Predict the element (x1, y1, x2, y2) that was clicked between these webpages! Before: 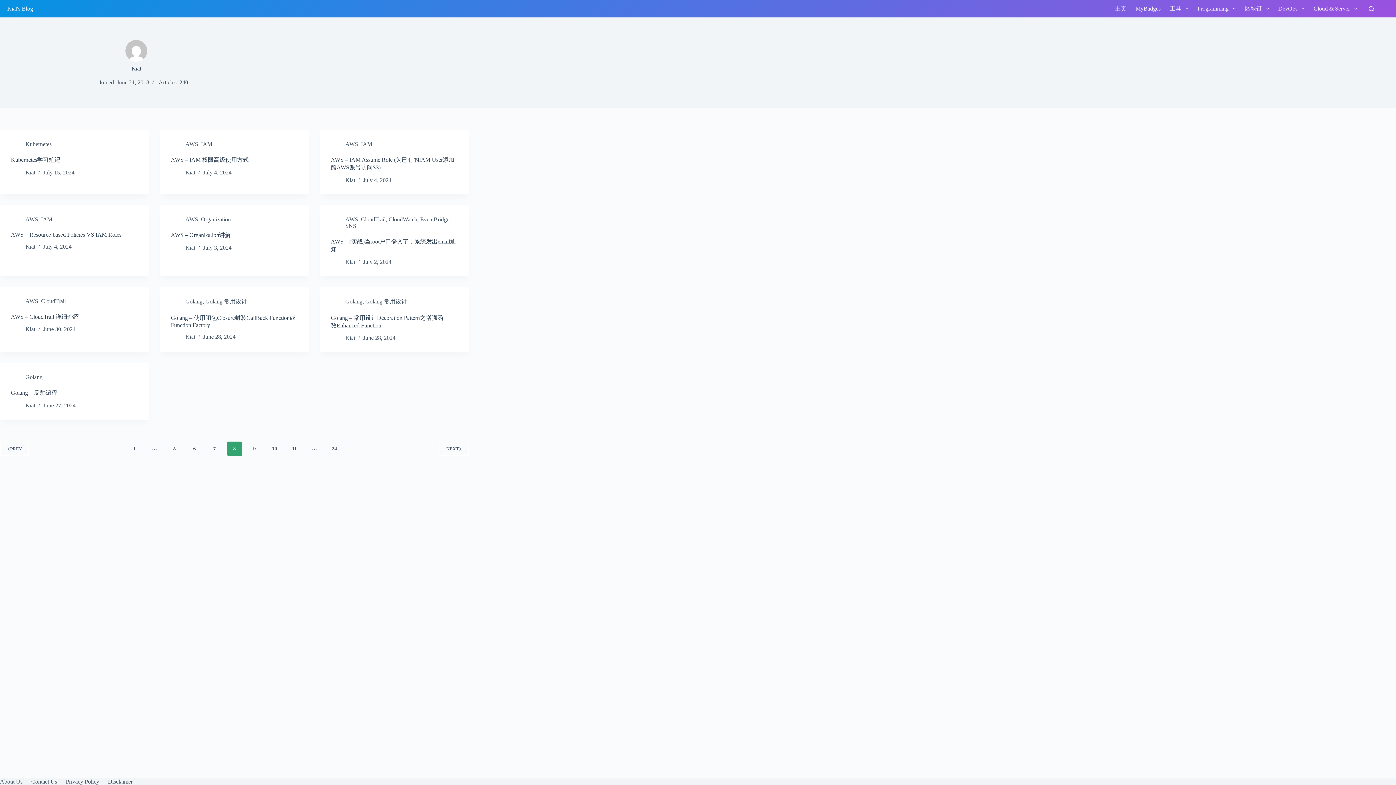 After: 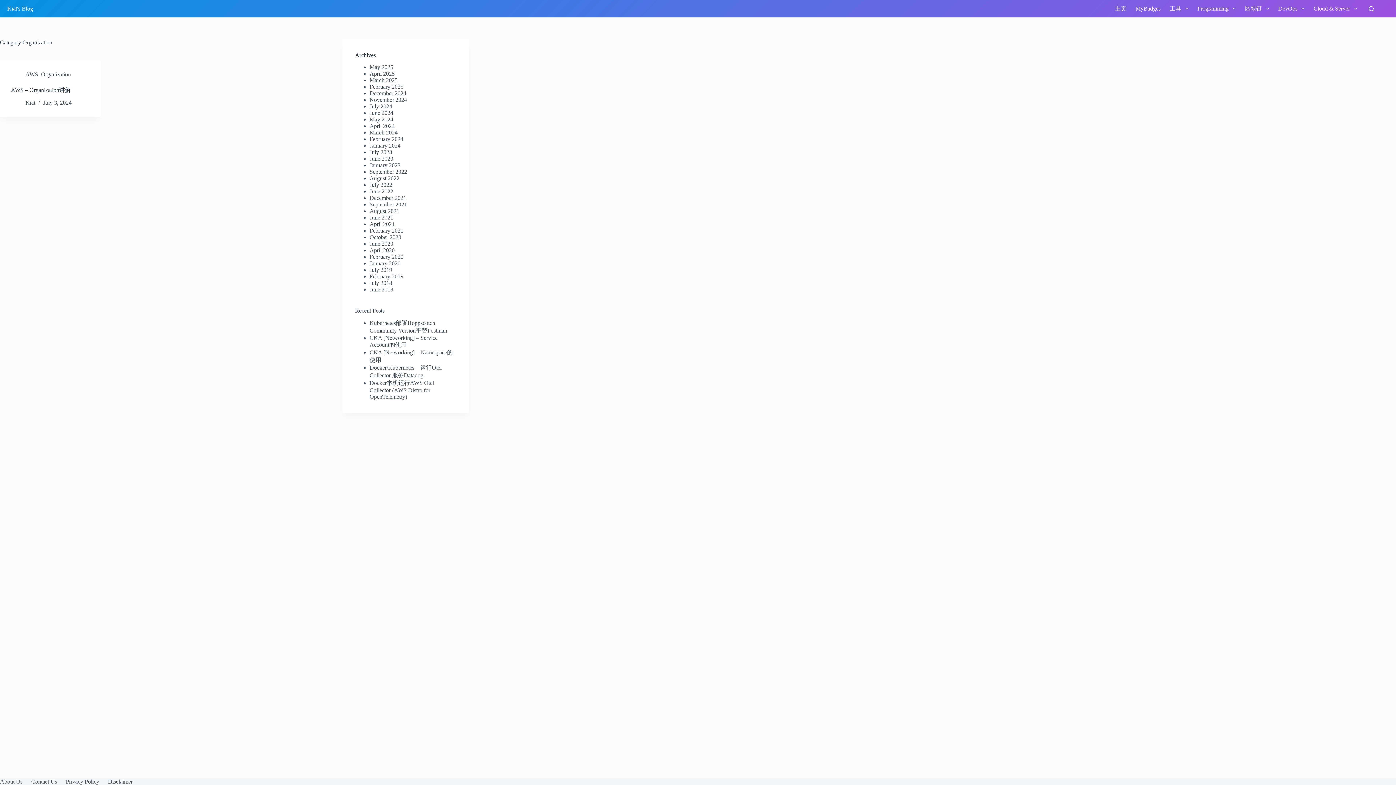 Action: bbox: (201, 216, 230, 222) label: Organization